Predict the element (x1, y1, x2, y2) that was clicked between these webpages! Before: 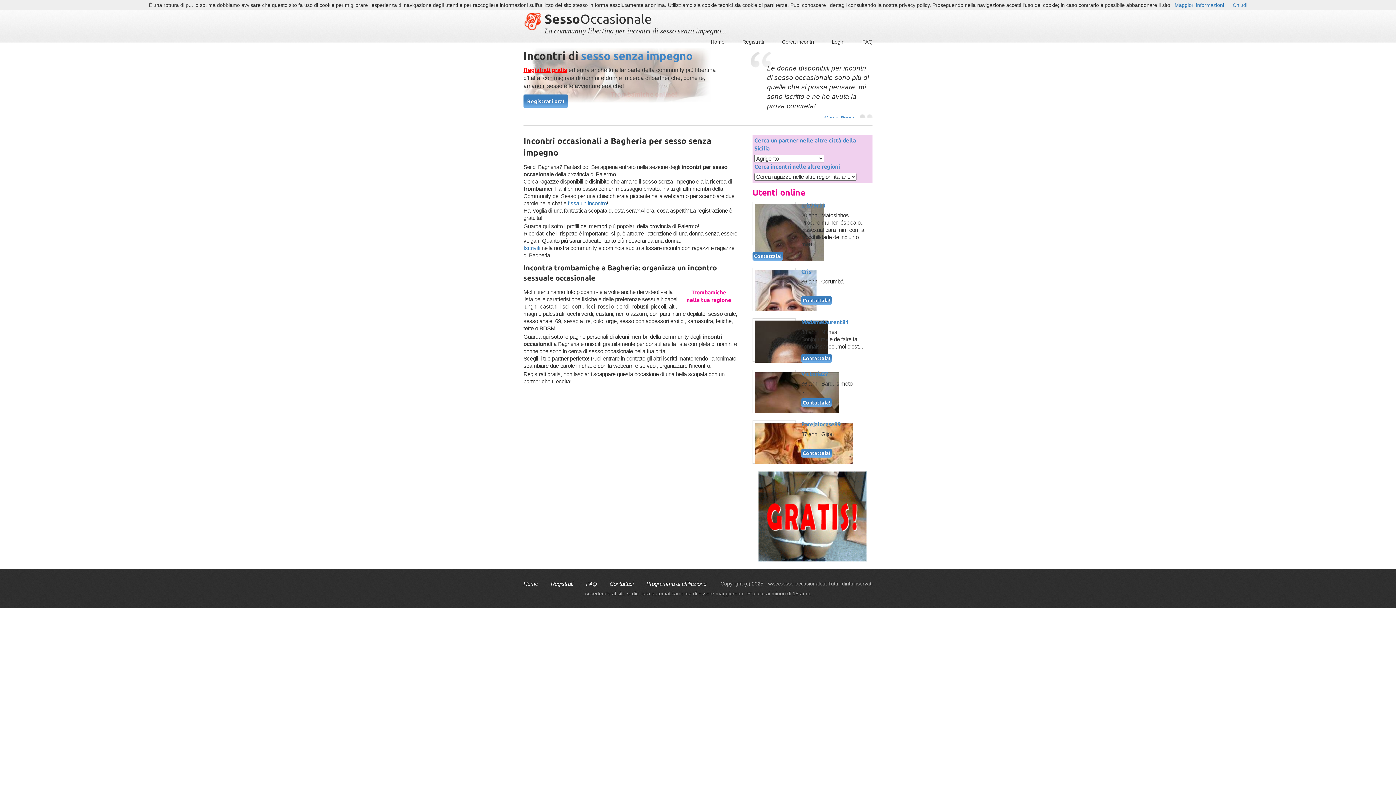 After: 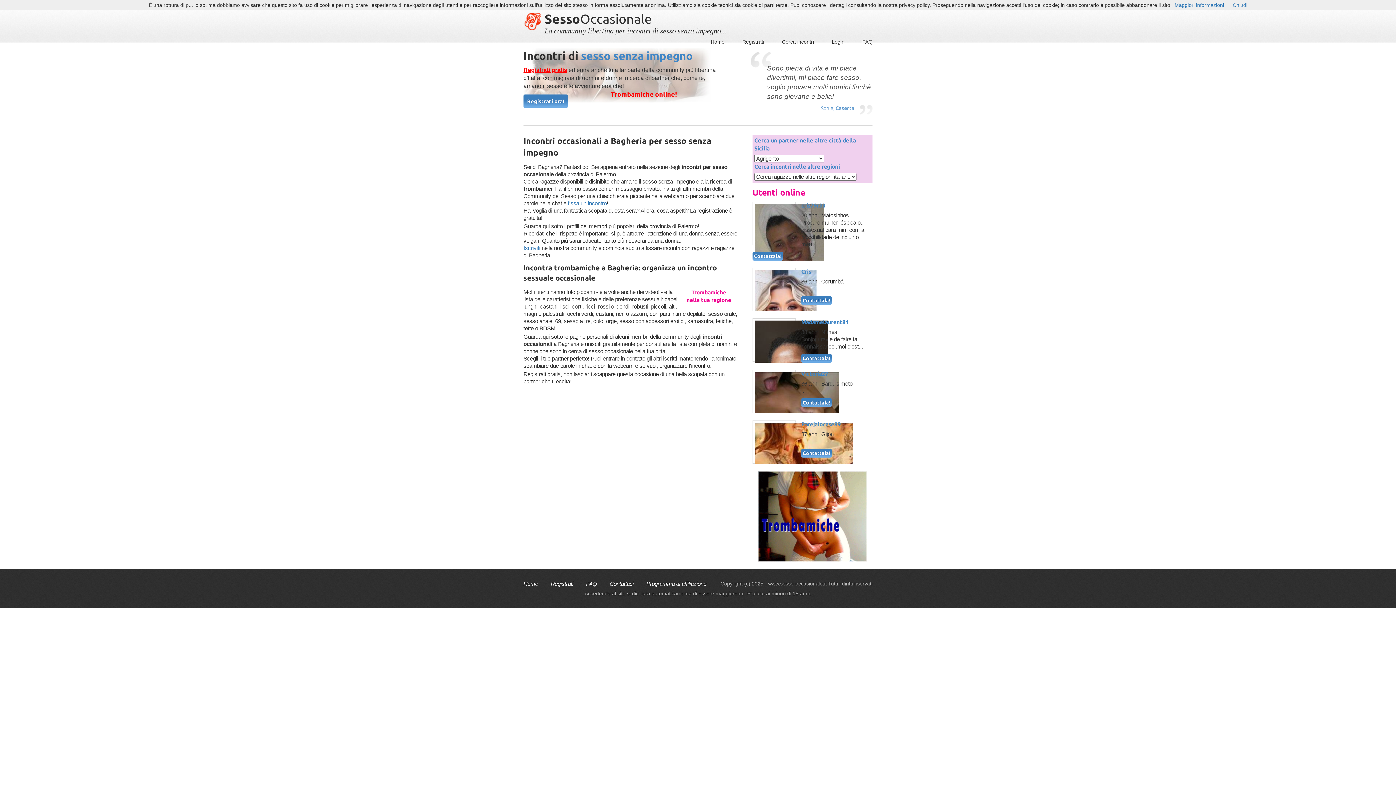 Action: bbox: (758, 513, 867, 519)